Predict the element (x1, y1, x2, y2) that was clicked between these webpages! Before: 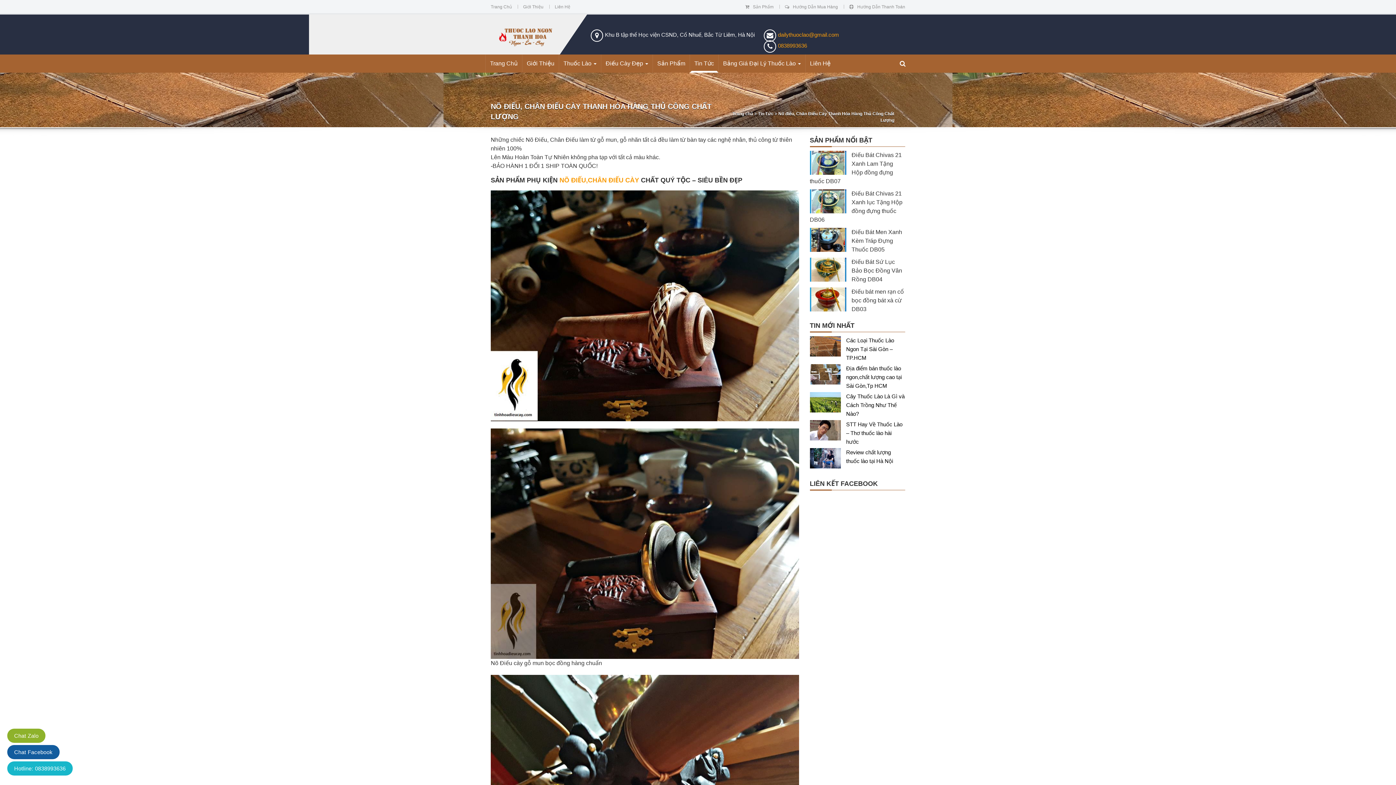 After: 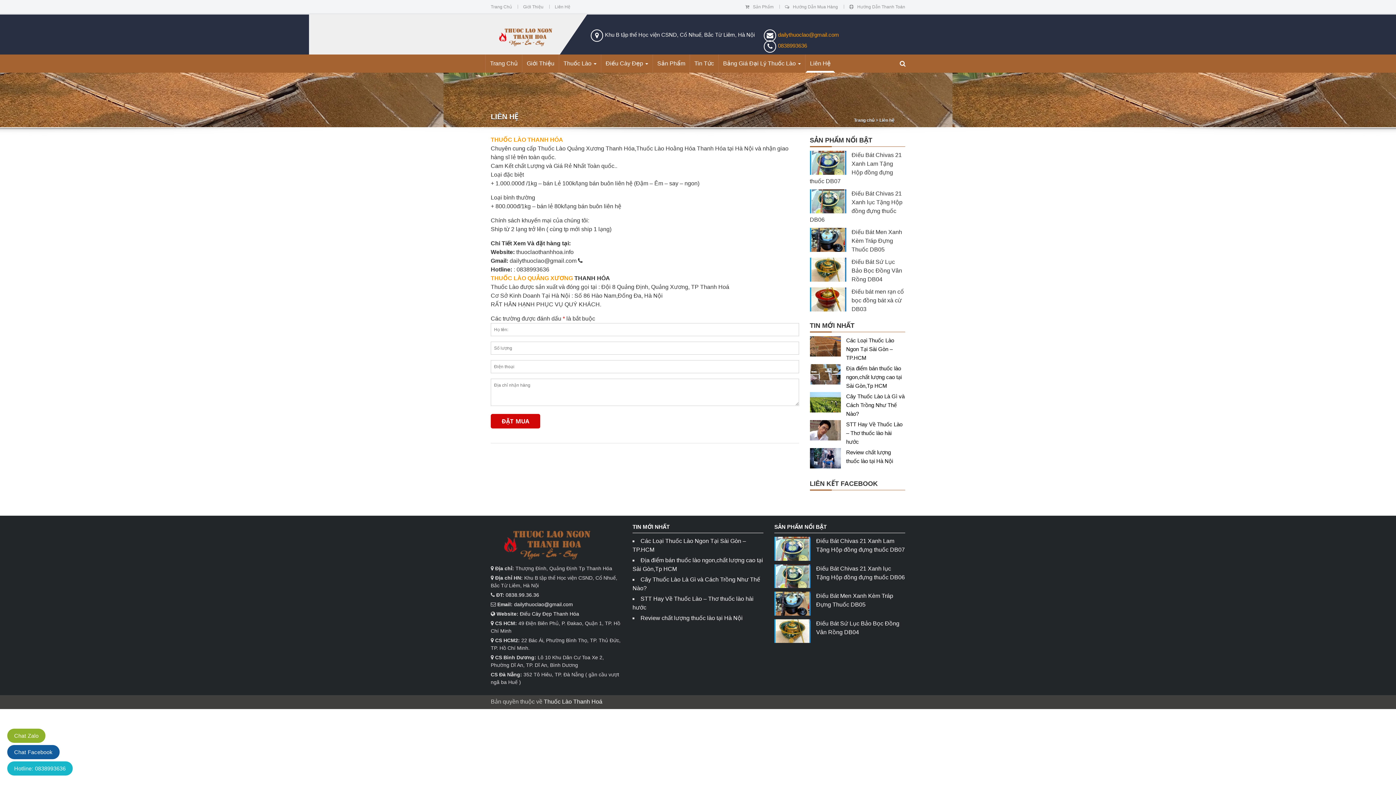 Action: bbox: (805, 54, 835, 72) label: Liên Hệ